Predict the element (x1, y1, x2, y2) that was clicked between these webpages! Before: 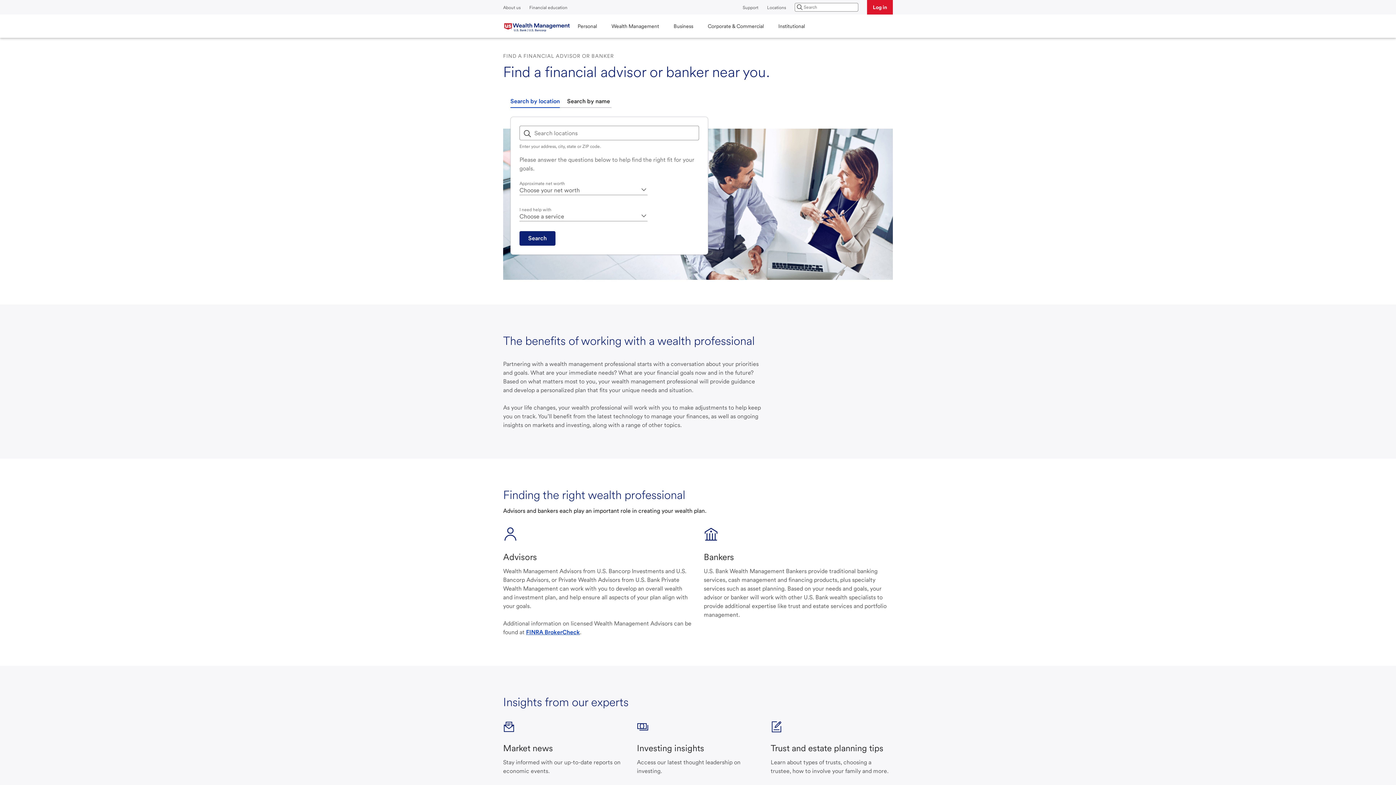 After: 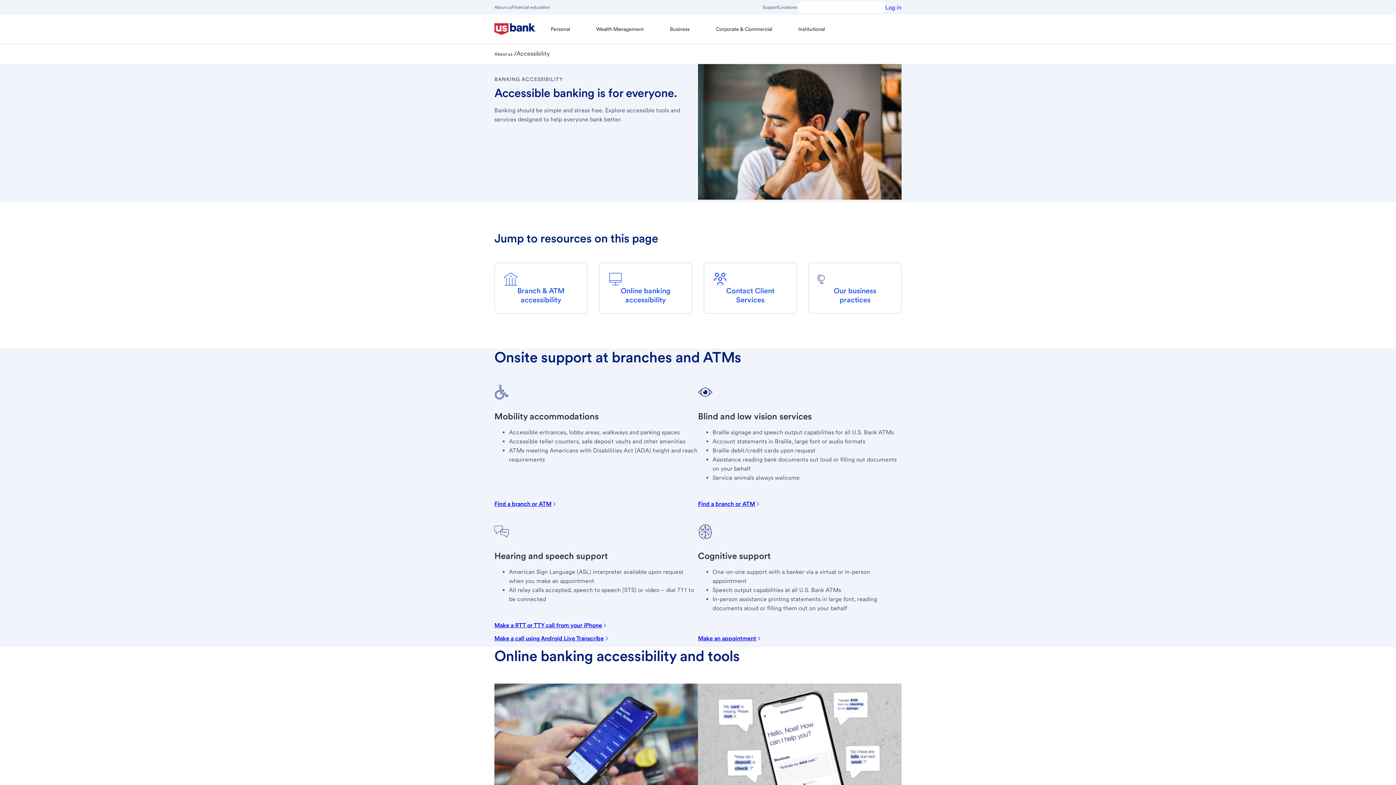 Action: bbox: (704, 717, 737, 724) label: Accessibility